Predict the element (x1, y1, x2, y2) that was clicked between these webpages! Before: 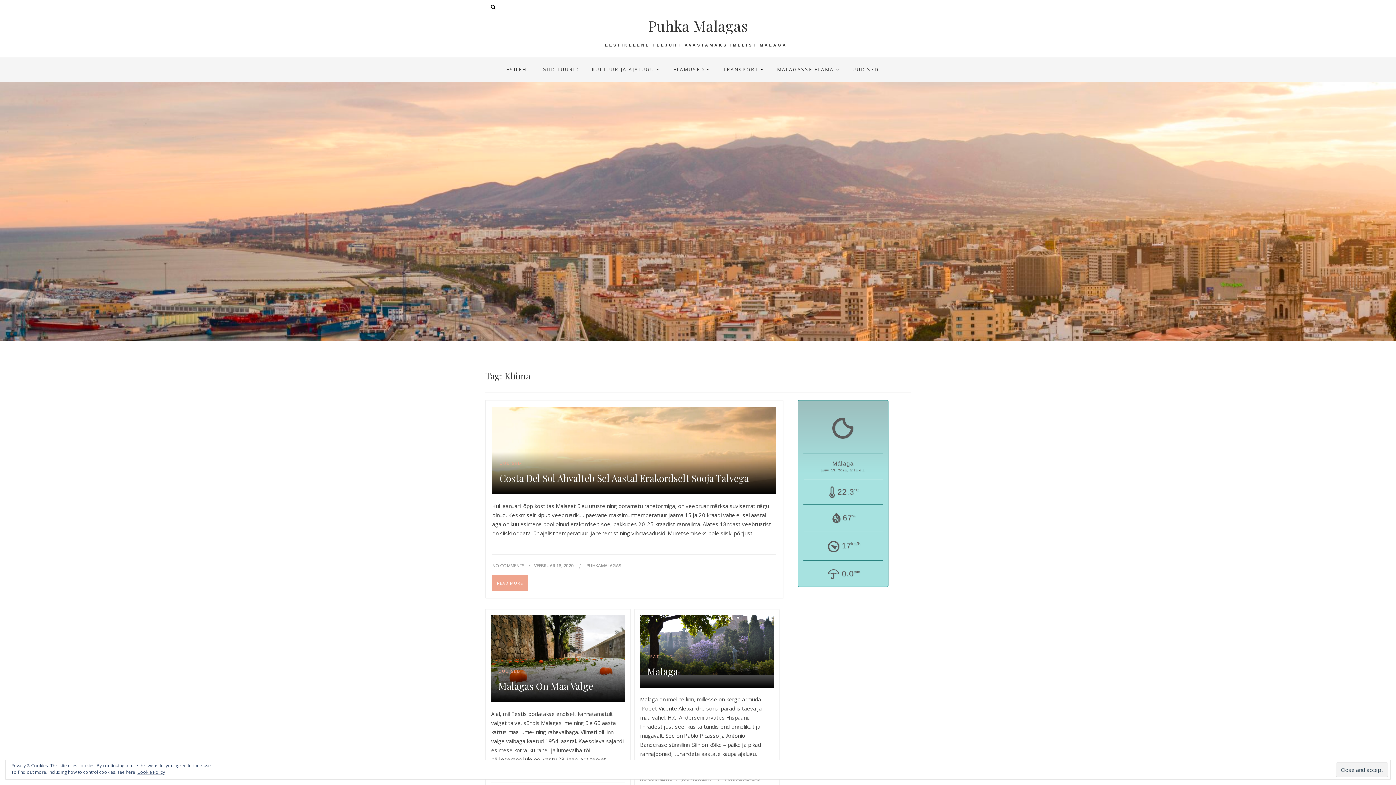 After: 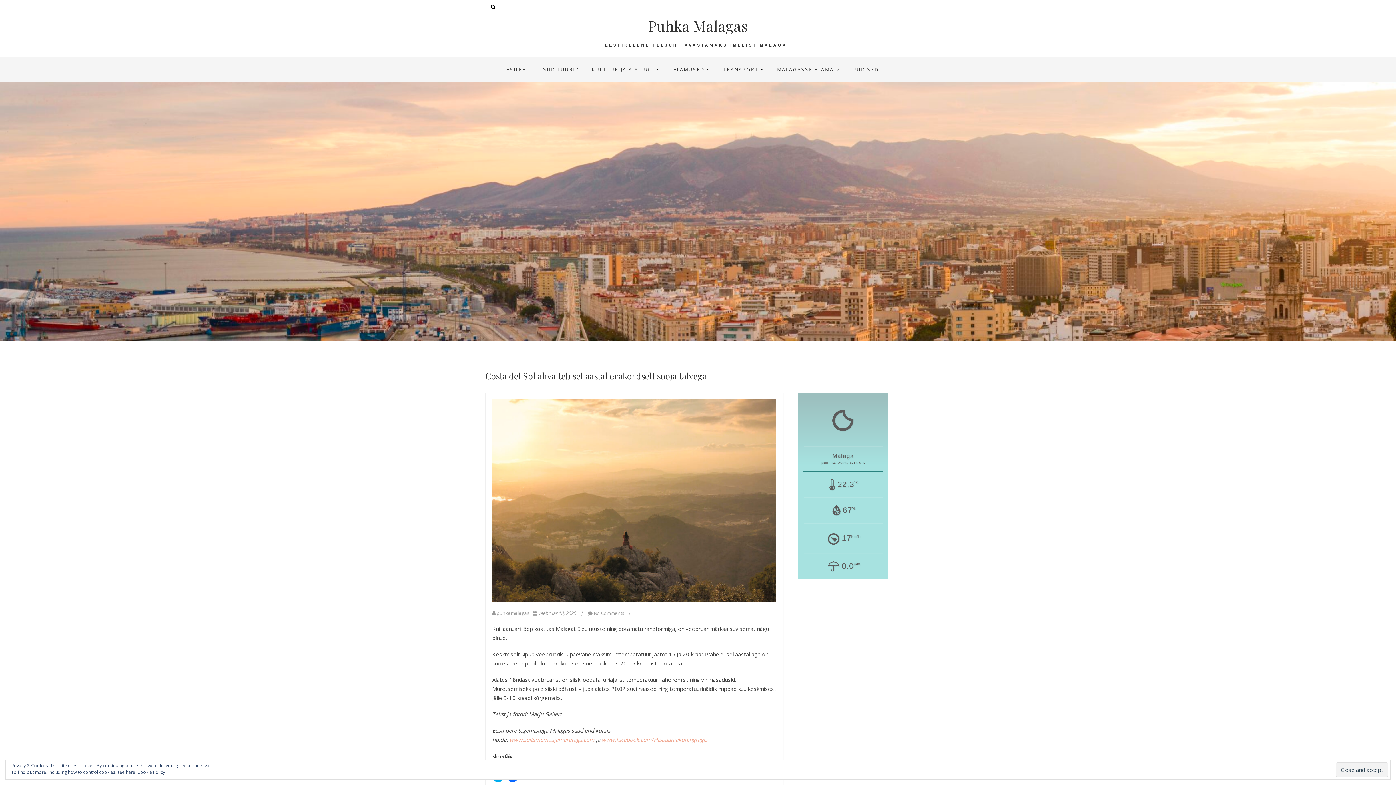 Action: bbox: (534, 562, 574, 568) label: VEEBRUAR 18, 2020 